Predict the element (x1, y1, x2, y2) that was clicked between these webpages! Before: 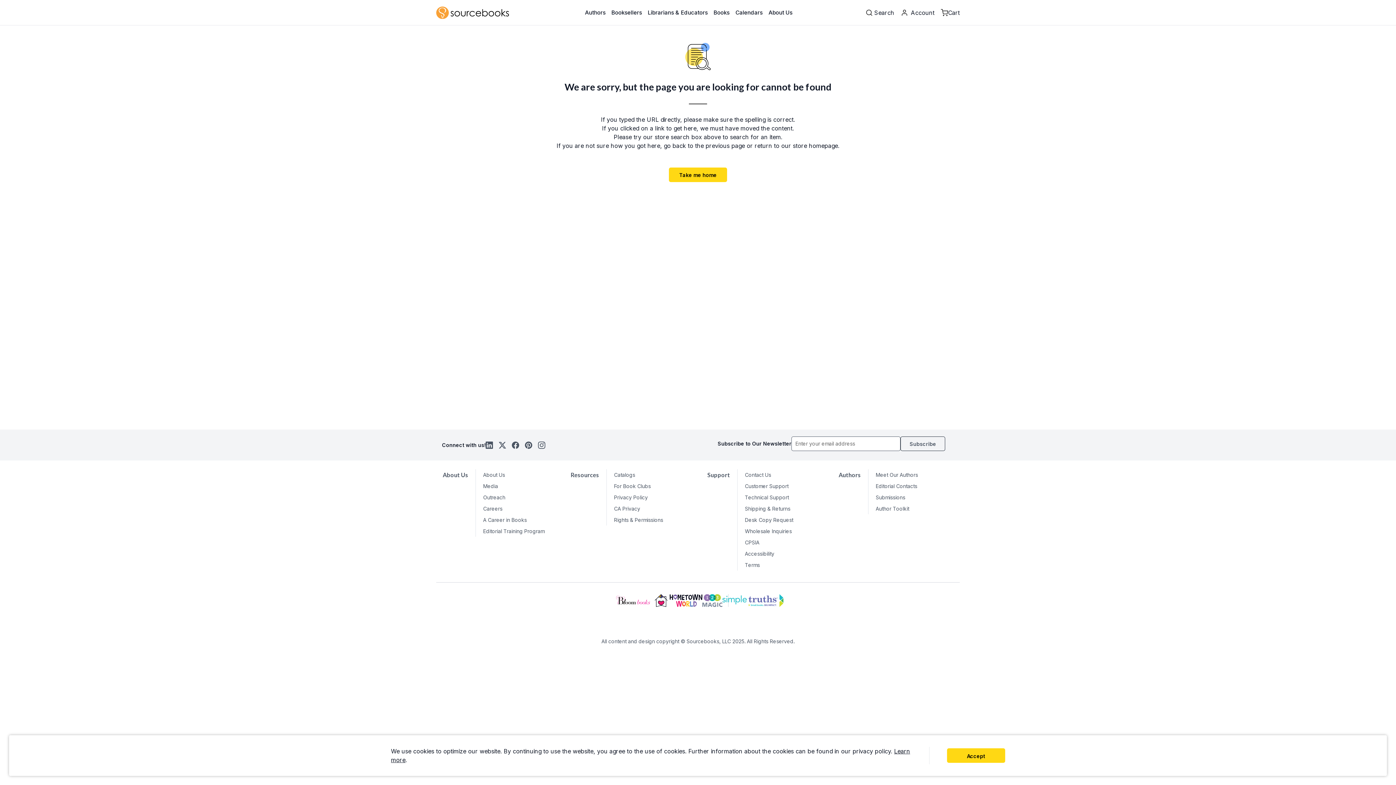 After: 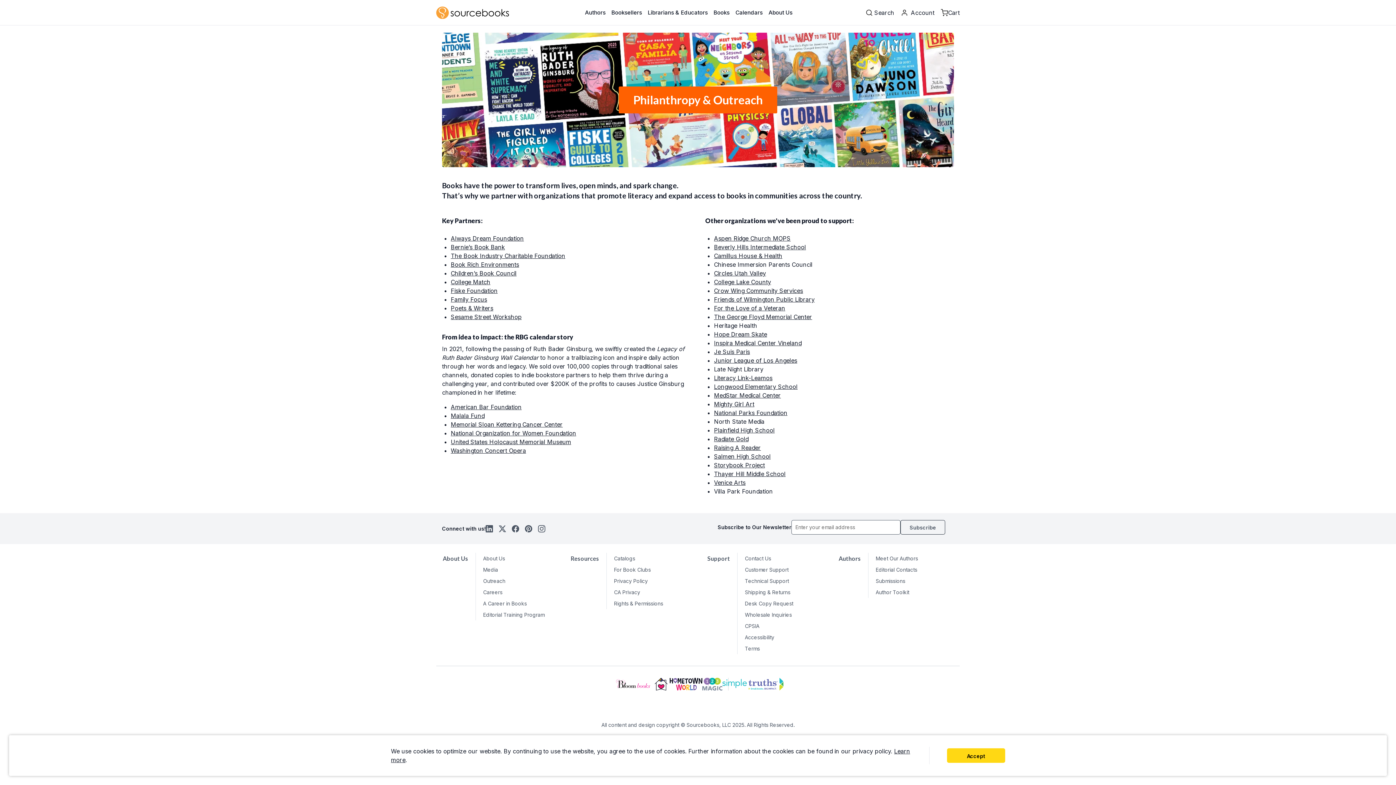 Action: bbox: (483, 492, 567, 503) label: Outreach